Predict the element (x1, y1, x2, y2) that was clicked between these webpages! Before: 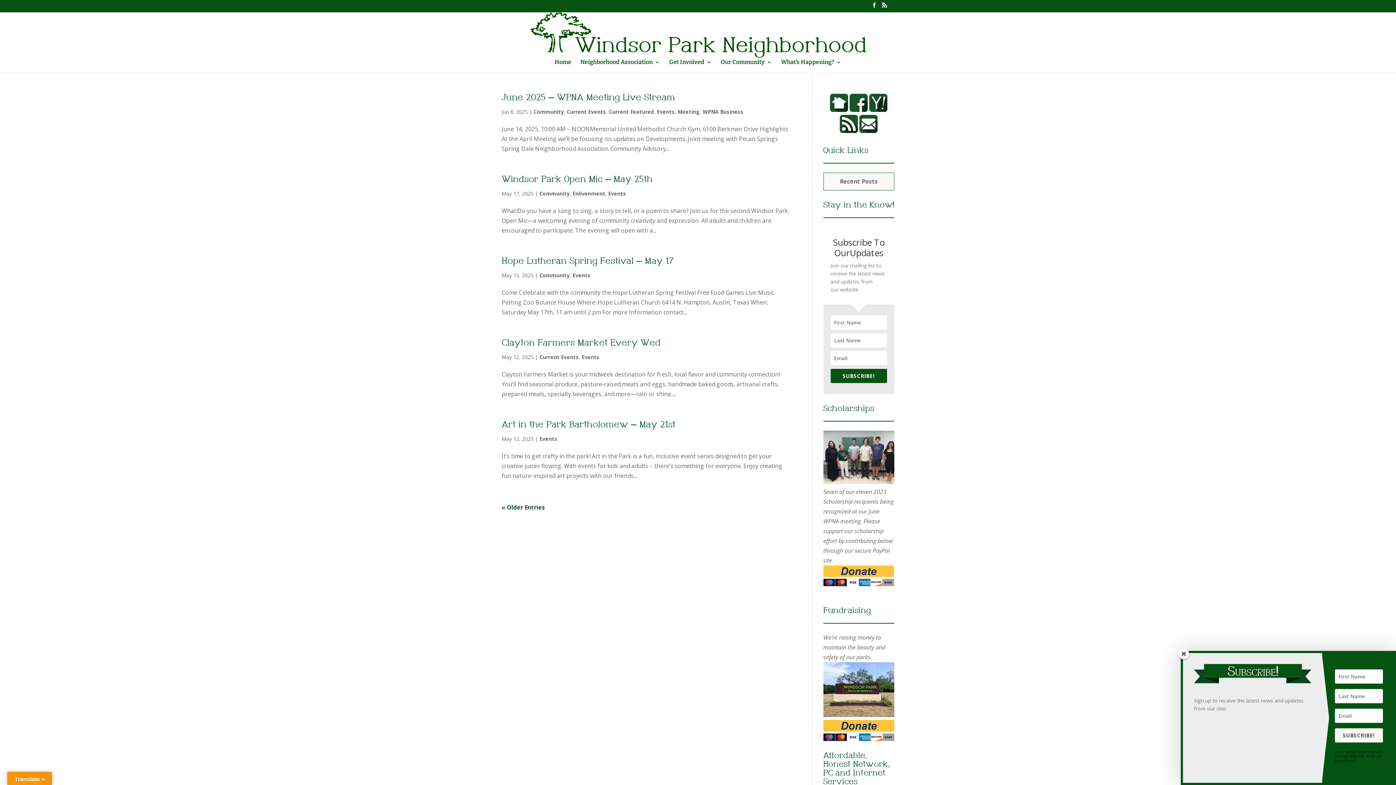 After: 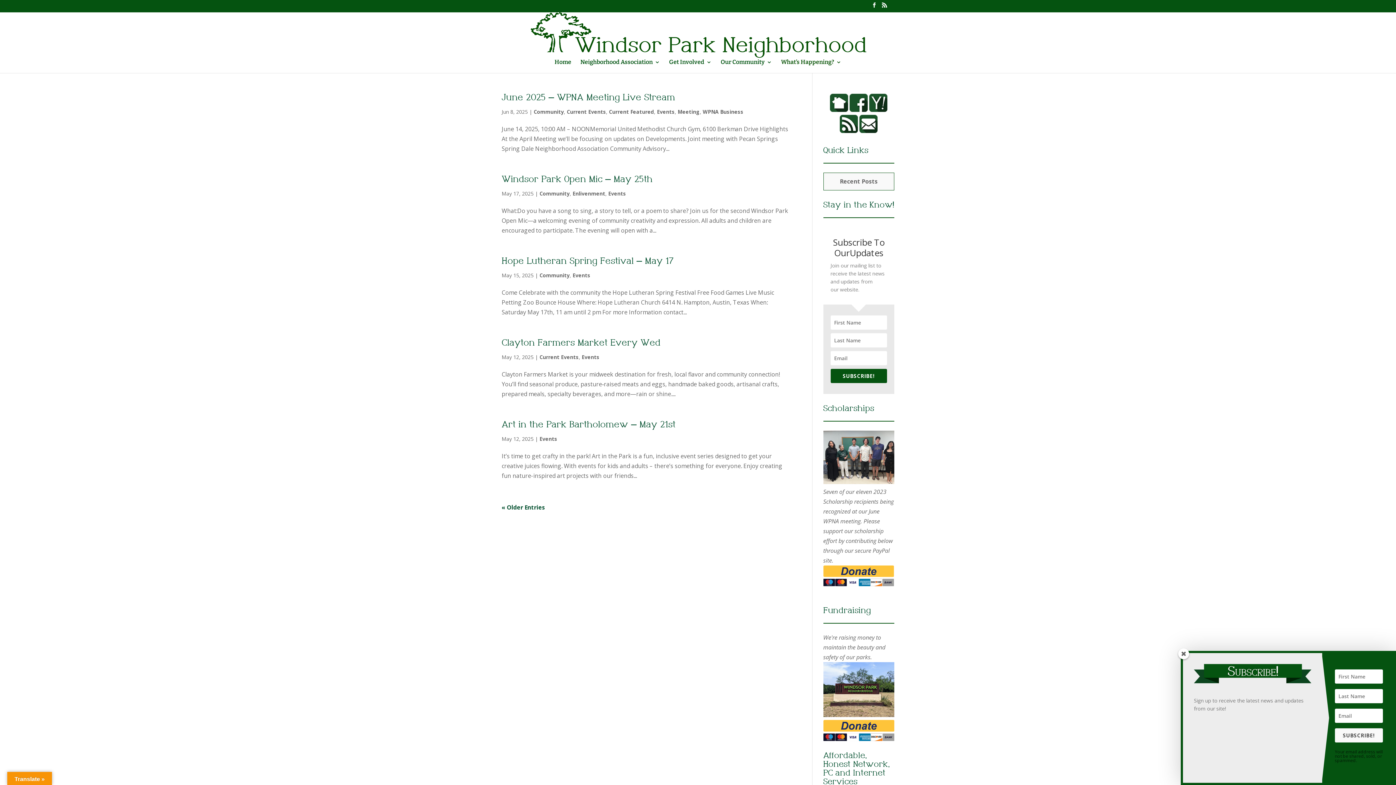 Action: bbox: (830, 105, 848, 113)